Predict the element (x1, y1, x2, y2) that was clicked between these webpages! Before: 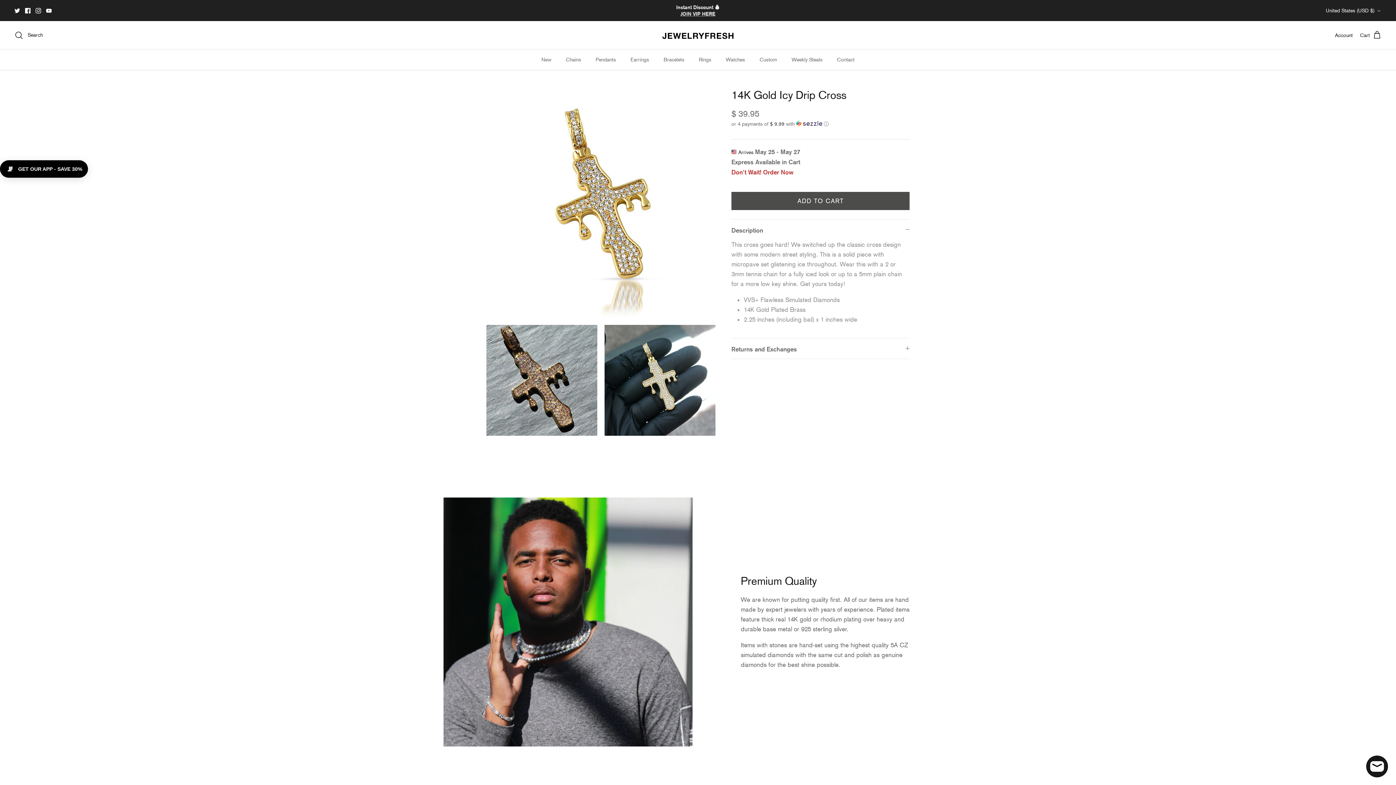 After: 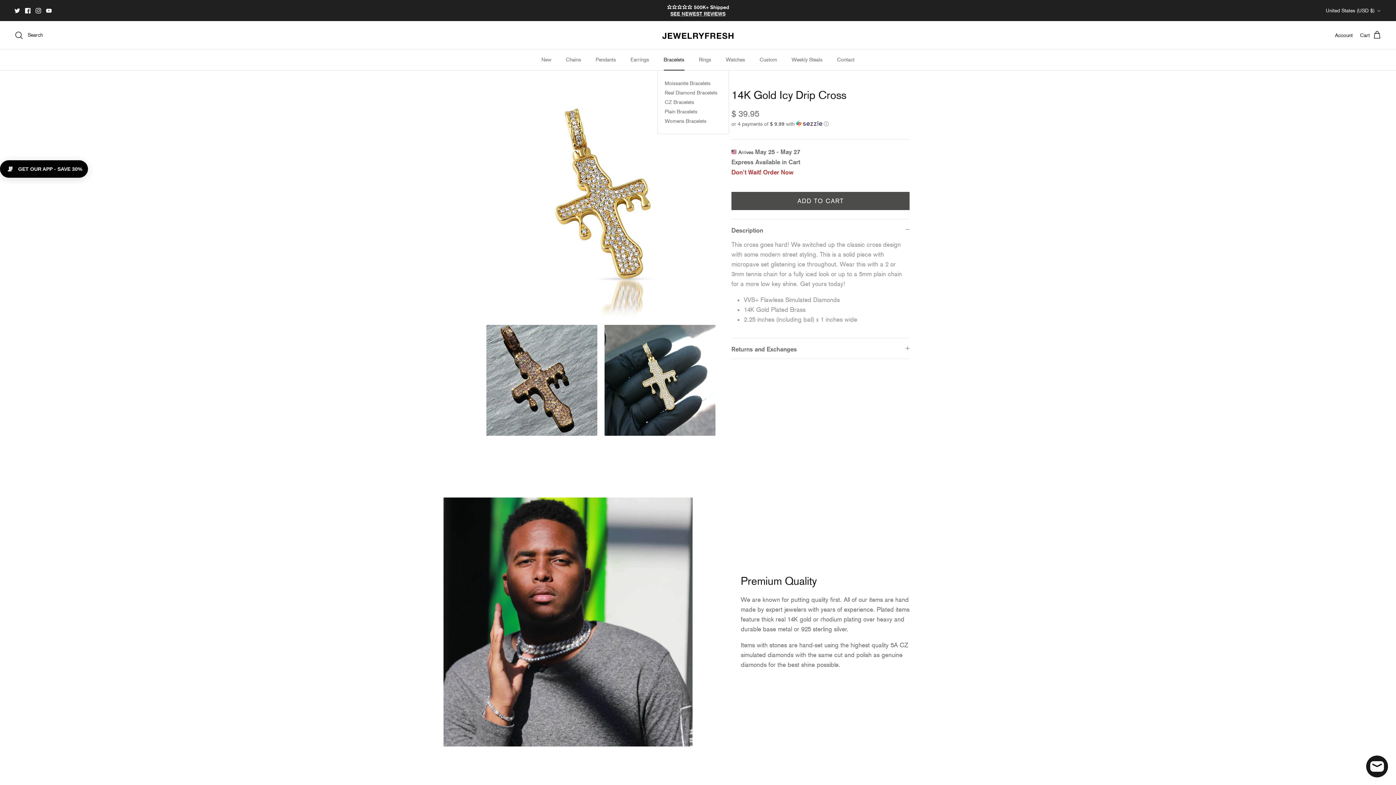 Action: label: Bracelets bbox: (657, 49, 691, 70)